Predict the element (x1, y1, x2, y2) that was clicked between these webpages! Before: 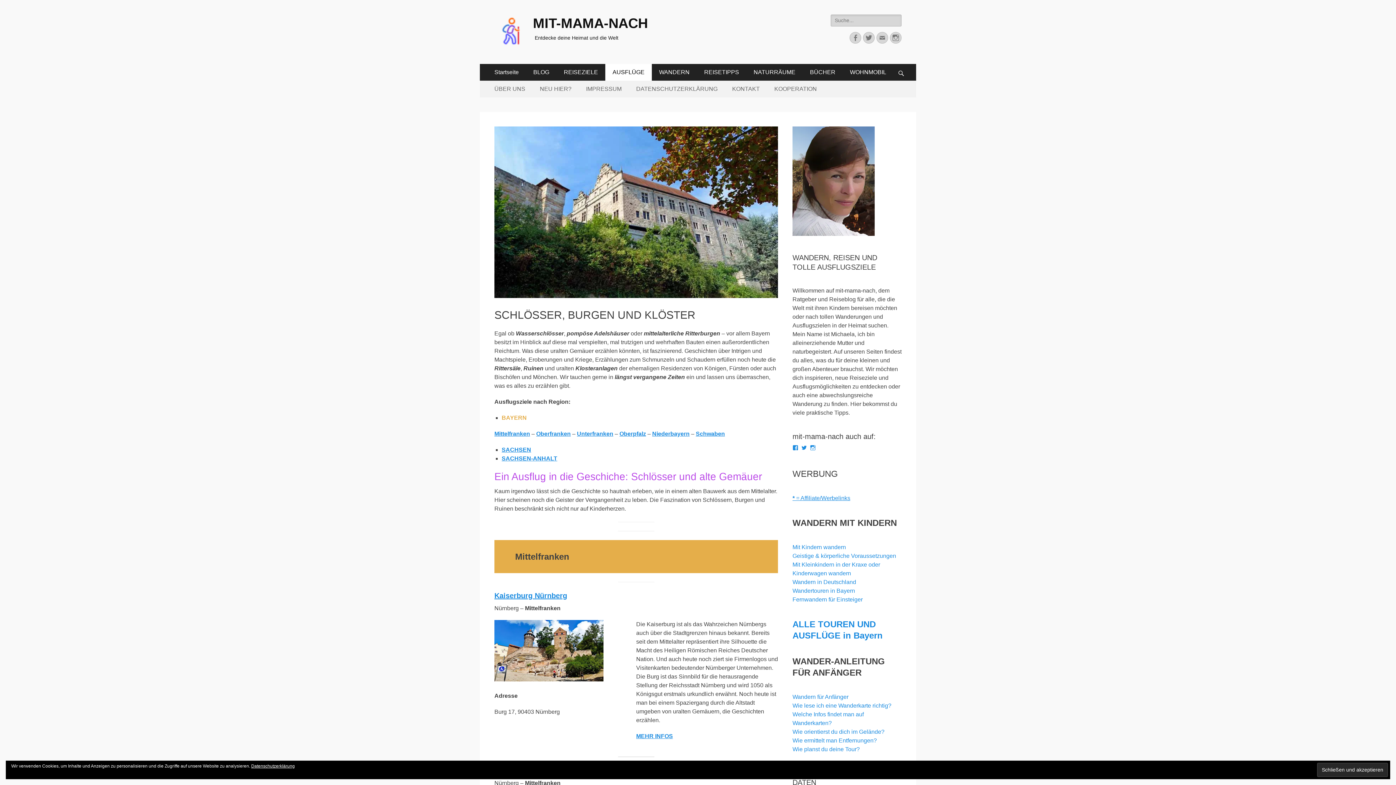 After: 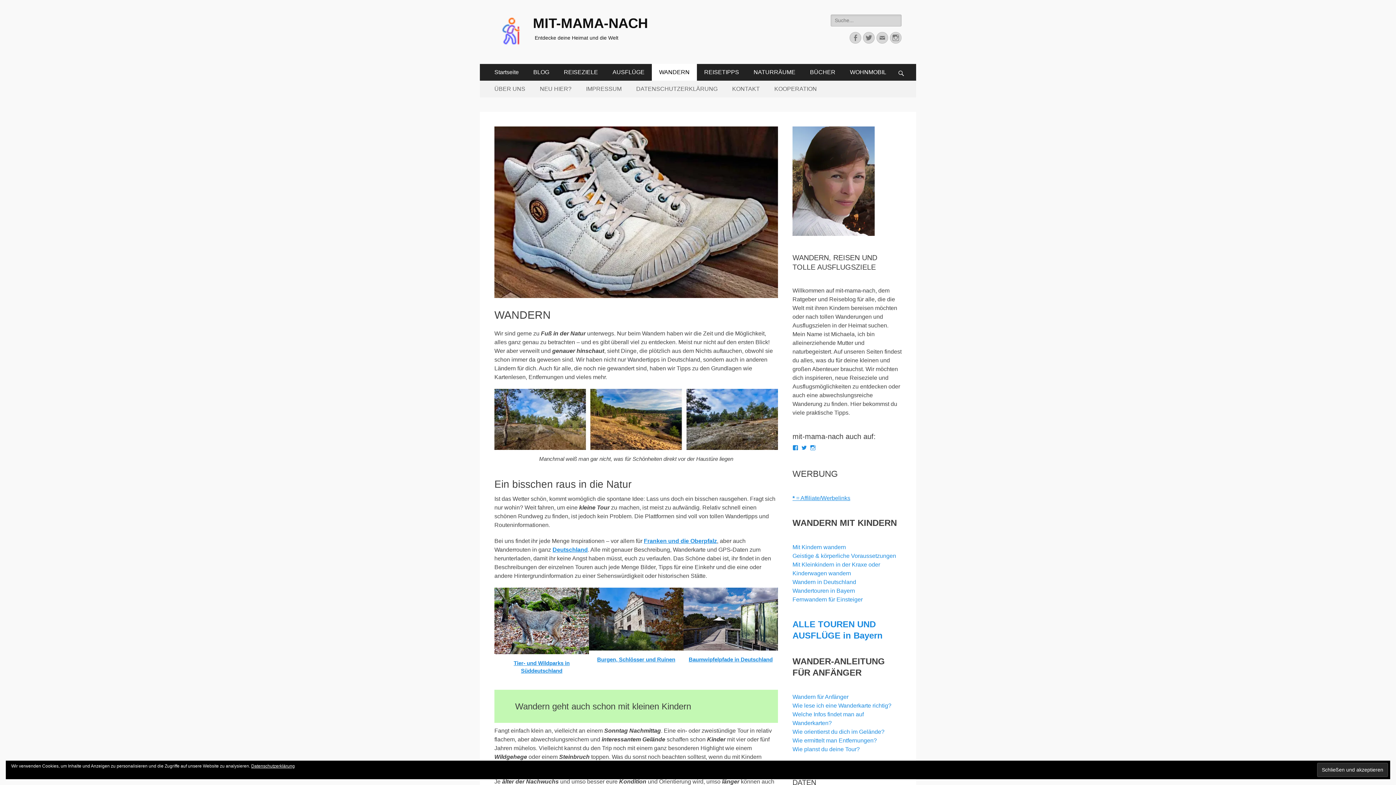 Action: bbox: (652, 64, 697, 80) label: WANDERN